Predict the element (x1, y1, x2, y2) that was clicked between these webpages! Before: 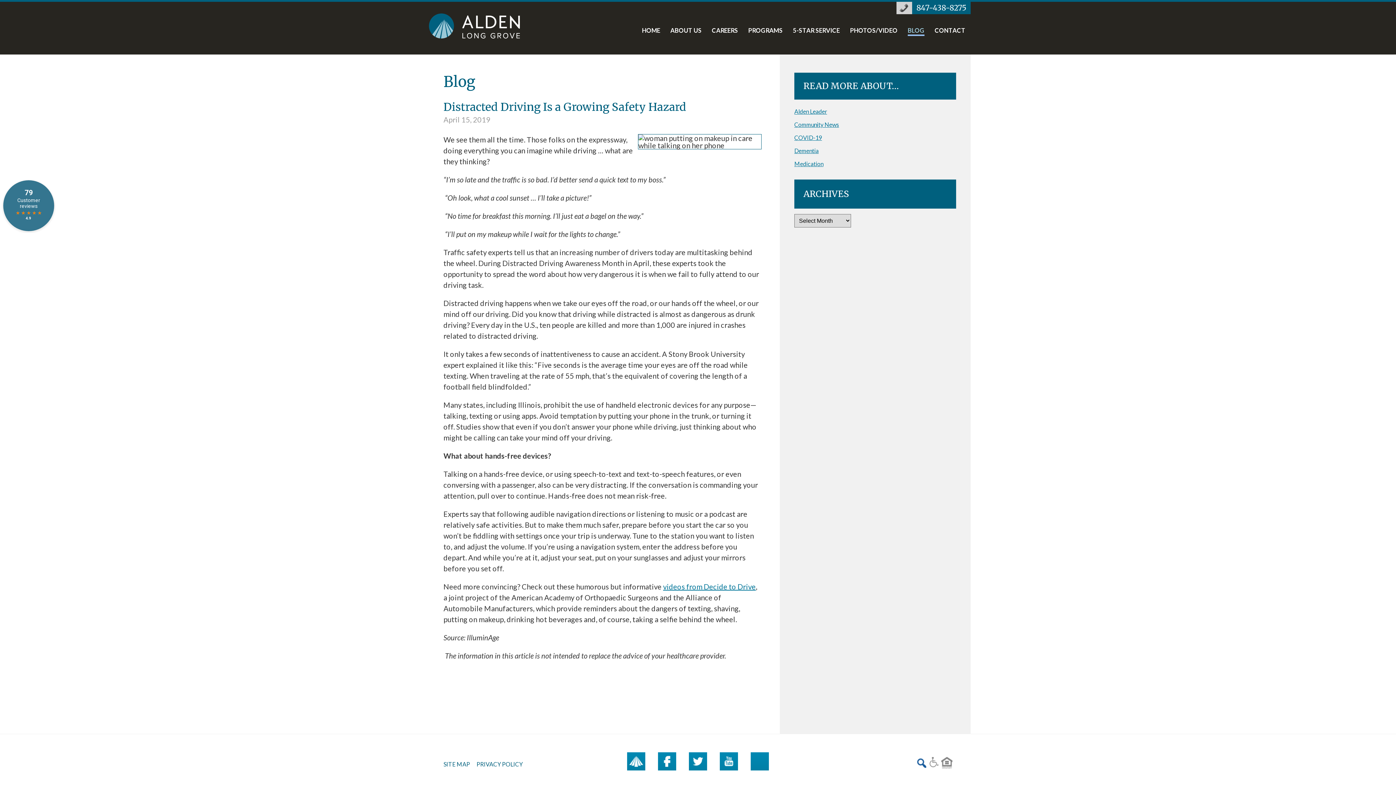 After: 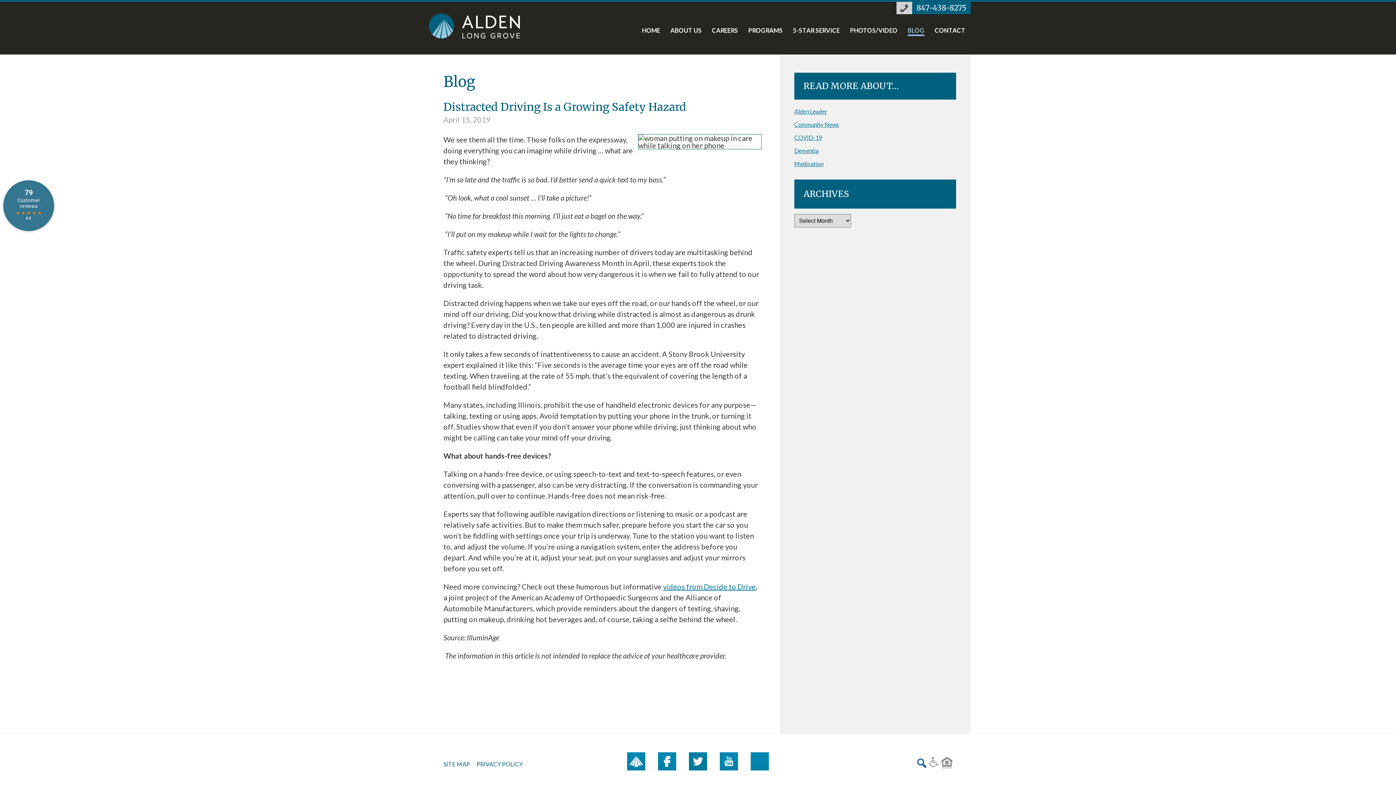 Action: bbox: (689, 752, 707, 770) label: opens link in new tab/window